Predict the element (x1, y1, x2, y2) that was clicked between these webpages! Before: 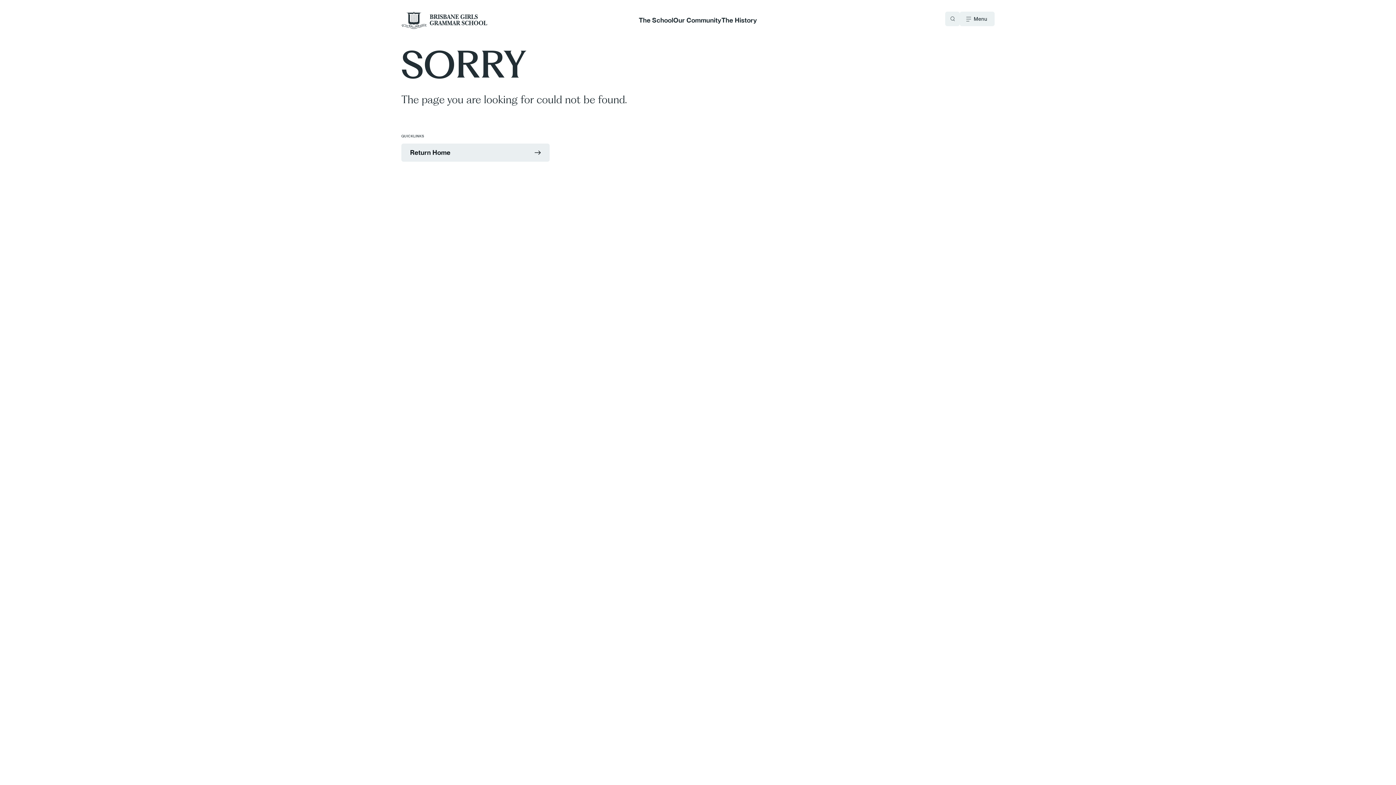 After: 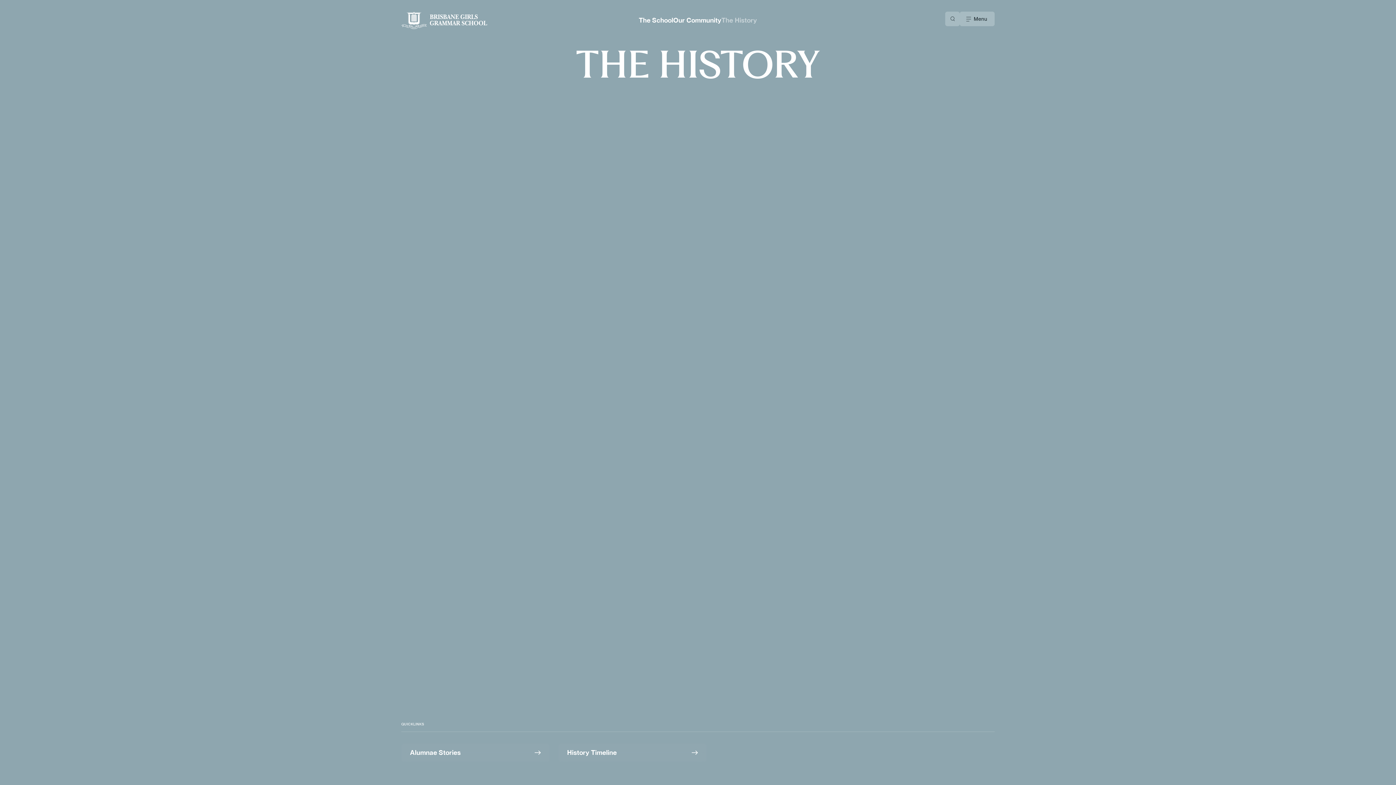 Action: label: The History bbox: (721, 16, 757, 24)